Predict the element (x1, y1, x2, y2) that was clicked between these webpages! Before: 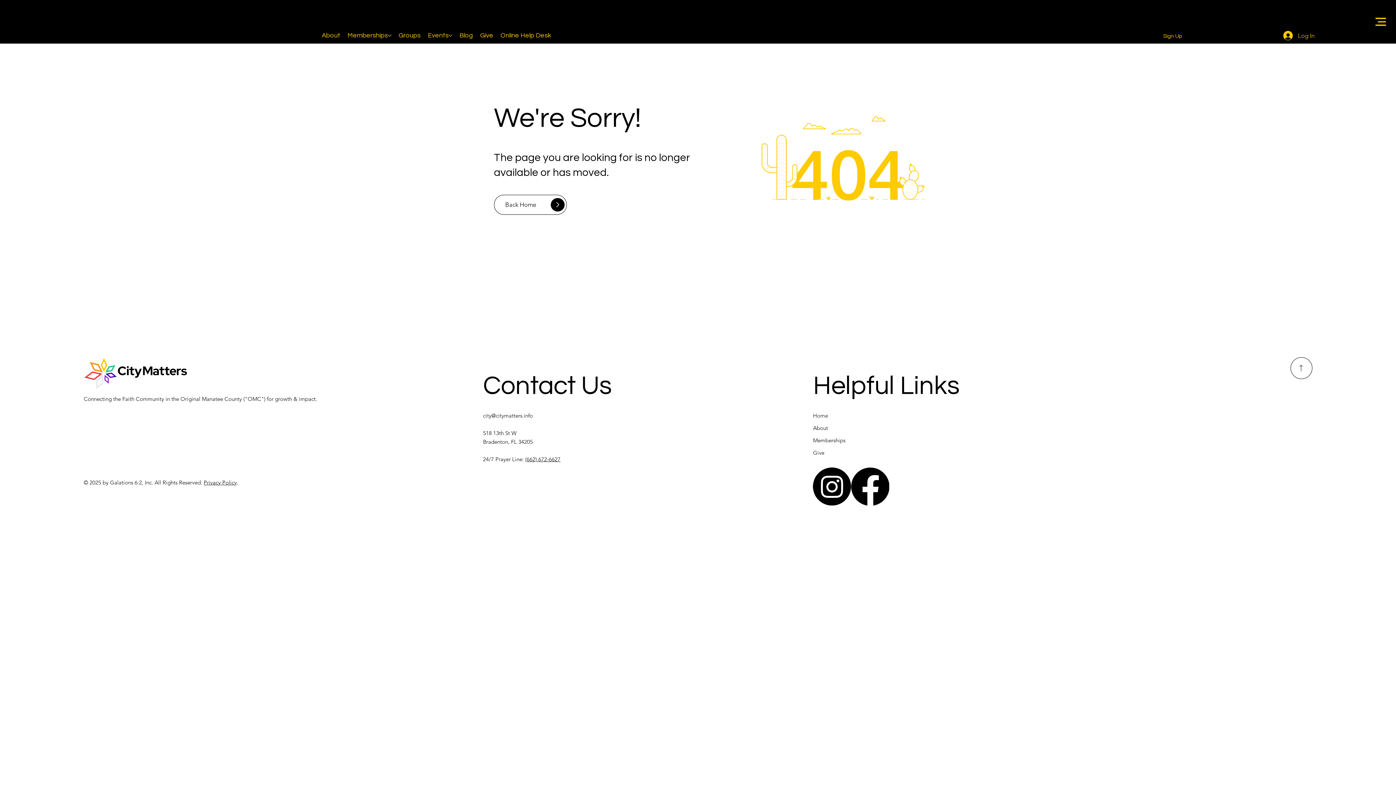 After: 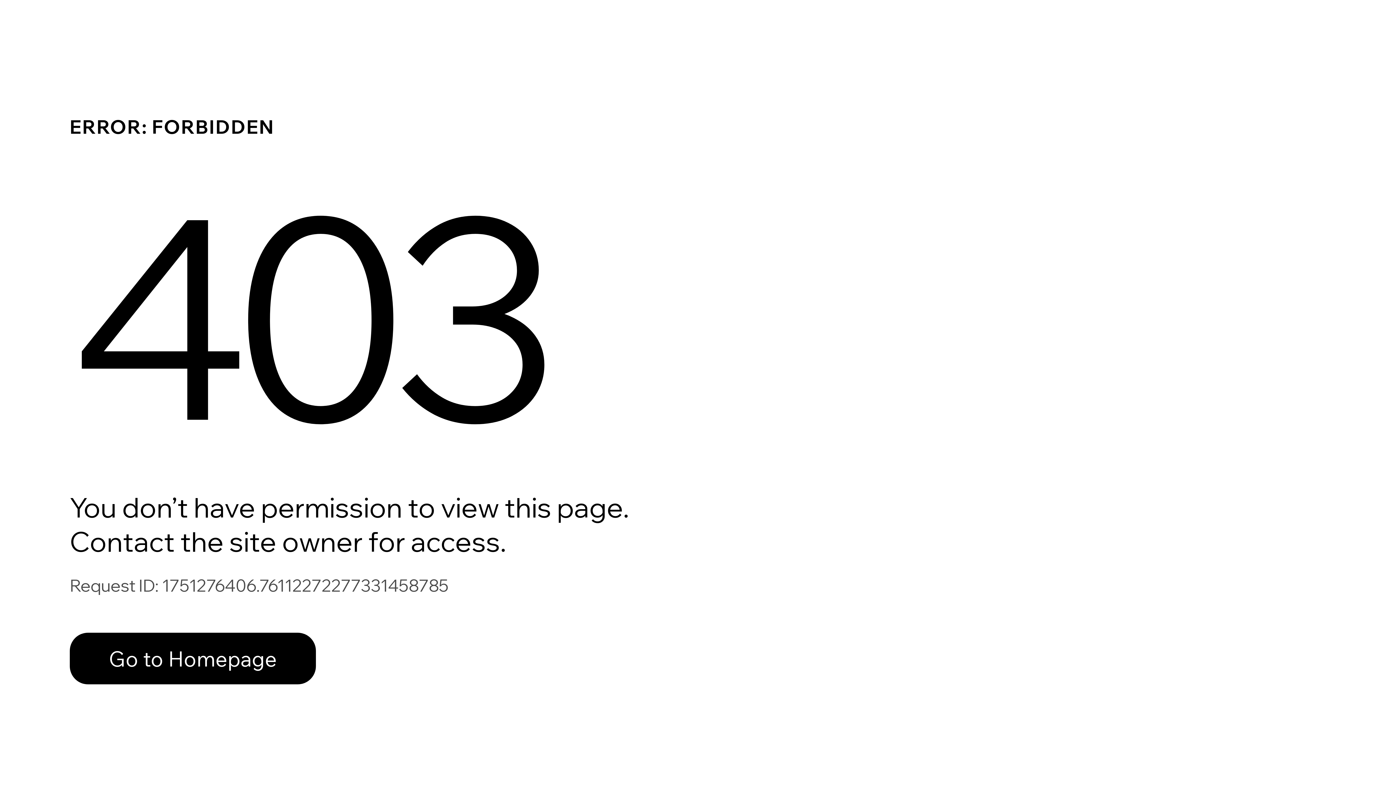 Action: label: Groups bbox: (398, 32, 420, 39)